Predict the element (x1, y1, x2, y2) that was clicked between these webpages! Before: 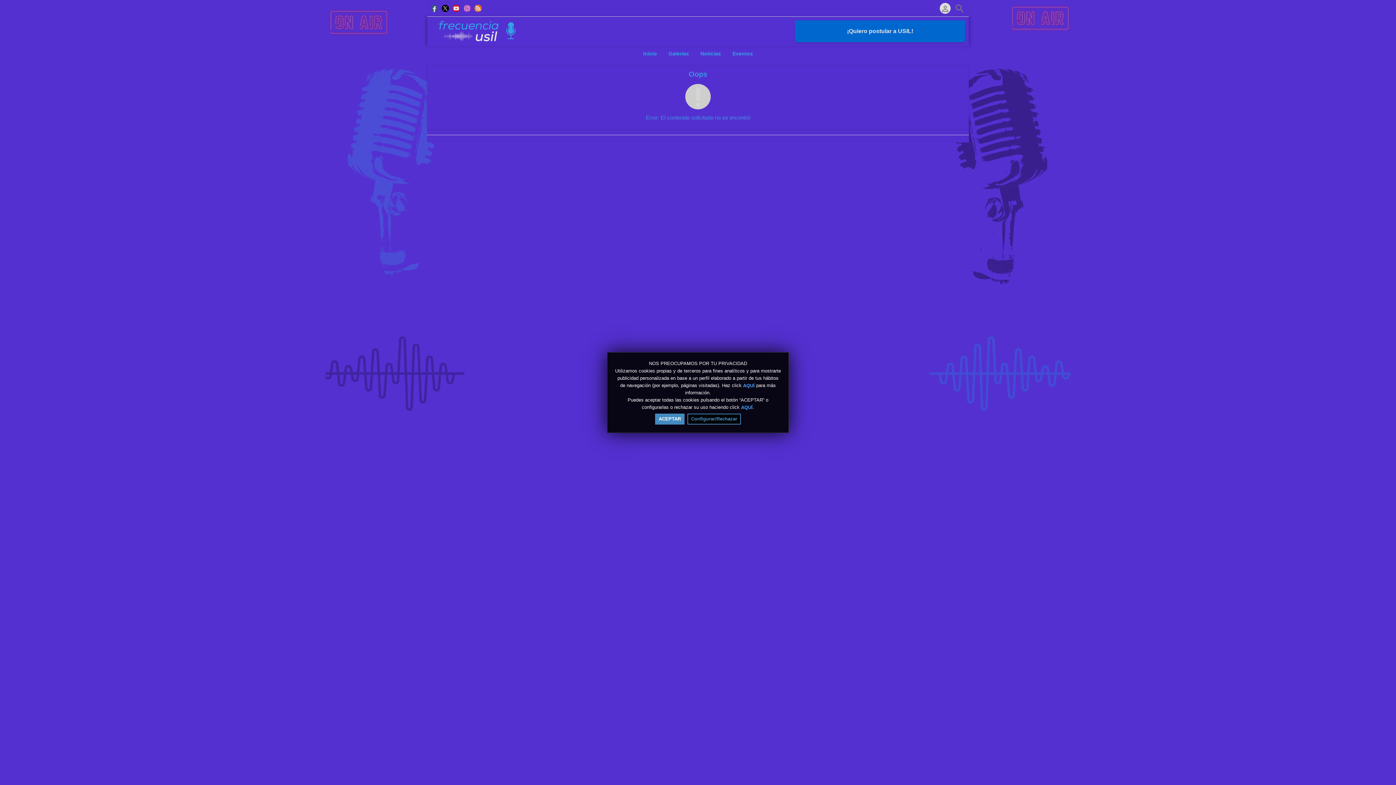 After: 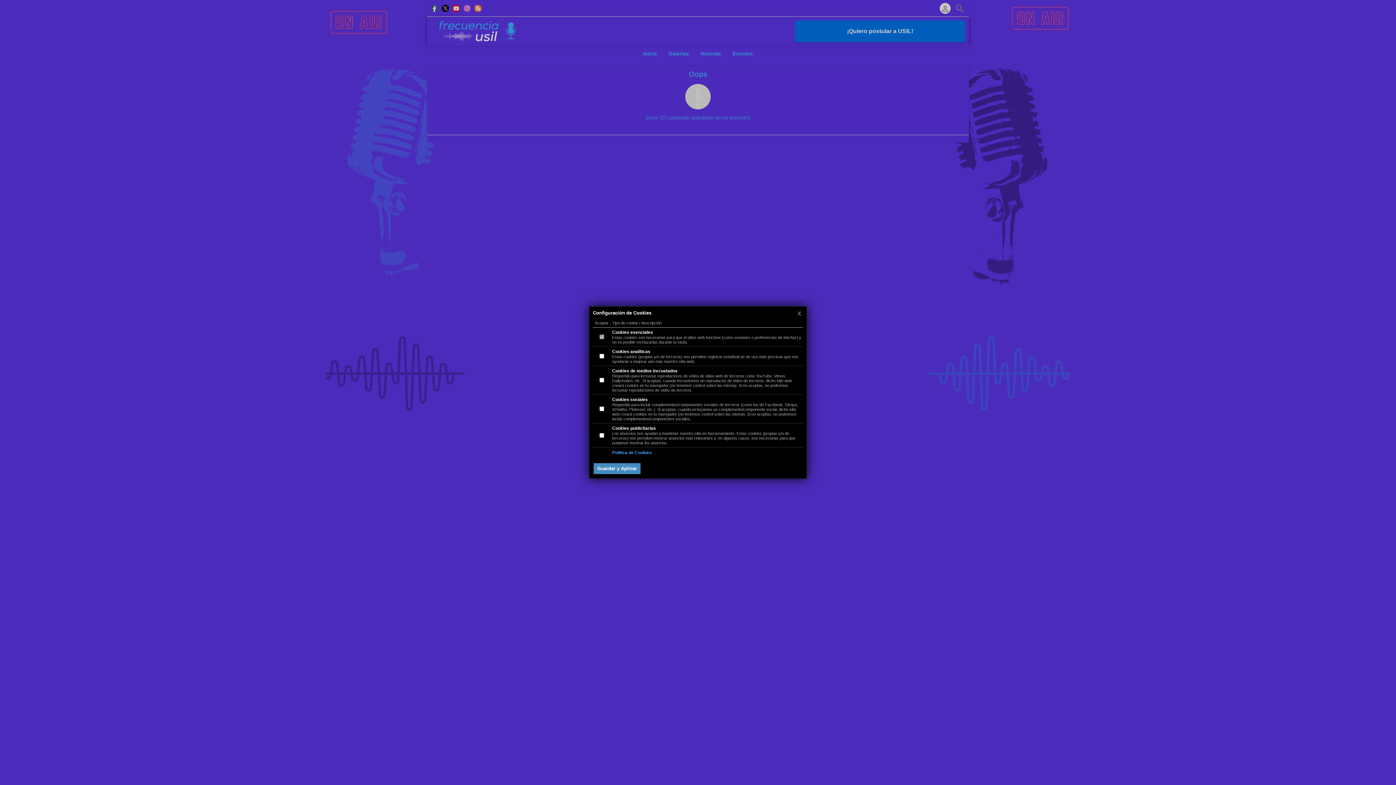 Action: bbox: (687, 413, 741, 424) label: Configurar/Rechazar